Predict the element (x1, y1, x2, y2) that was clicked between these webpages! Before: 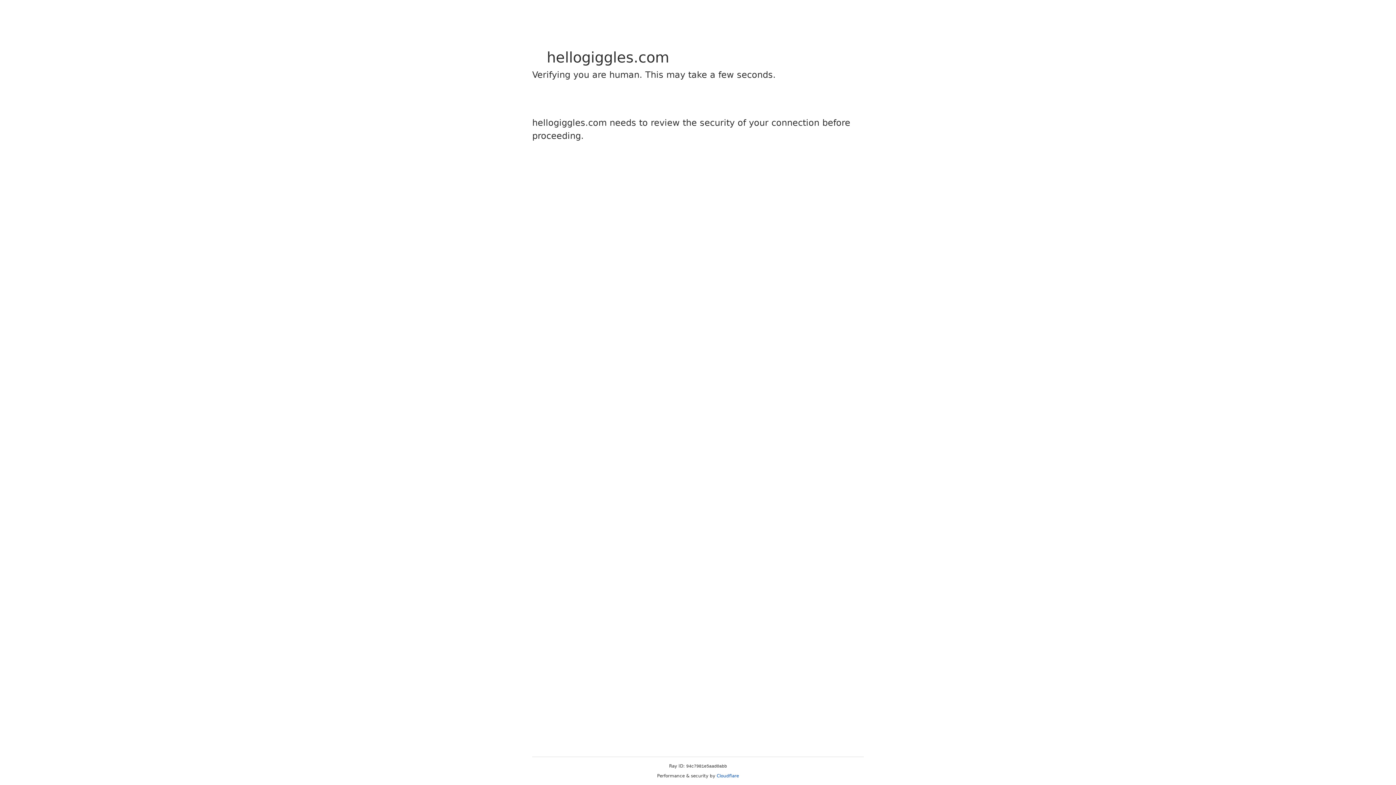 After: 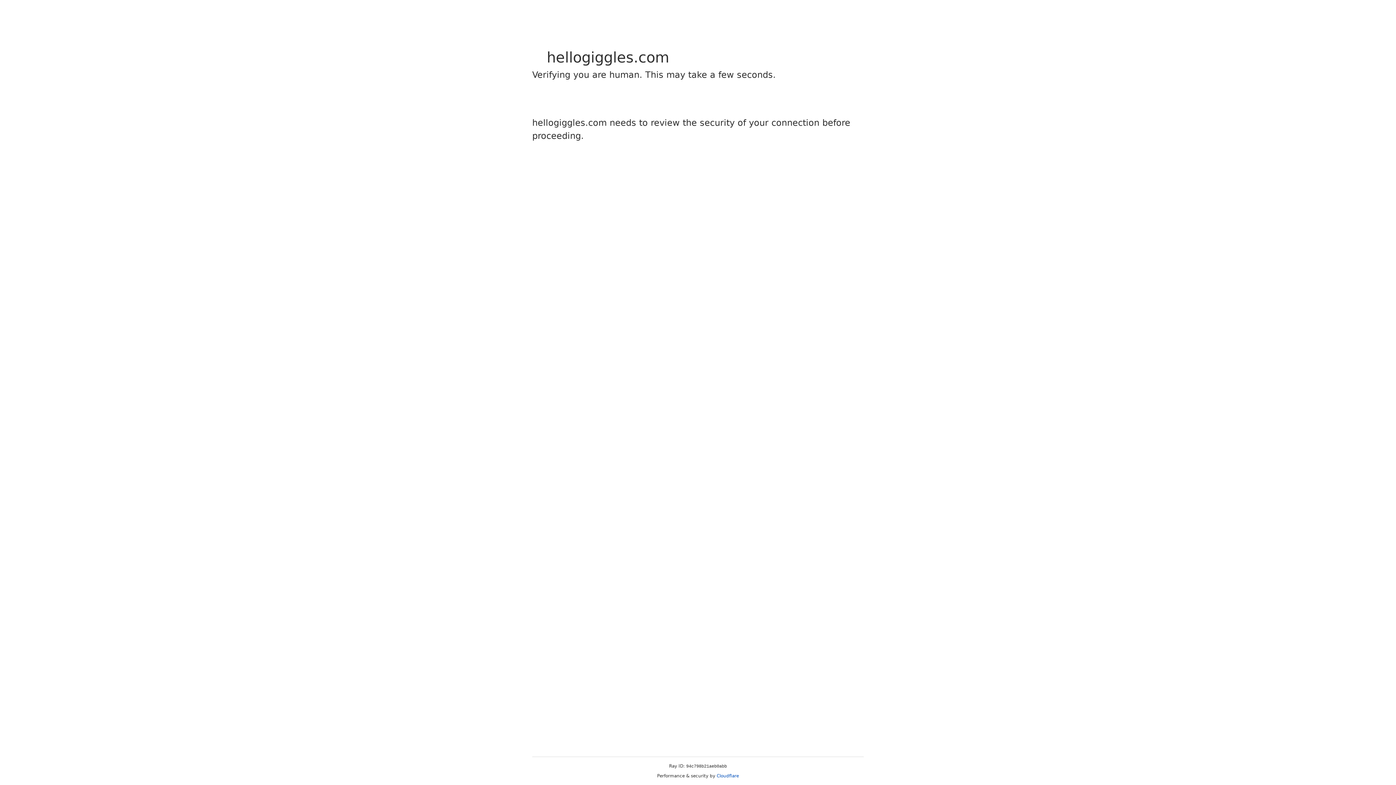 Action: label: Cloudflare bbox: (716, 773, 739, 778)